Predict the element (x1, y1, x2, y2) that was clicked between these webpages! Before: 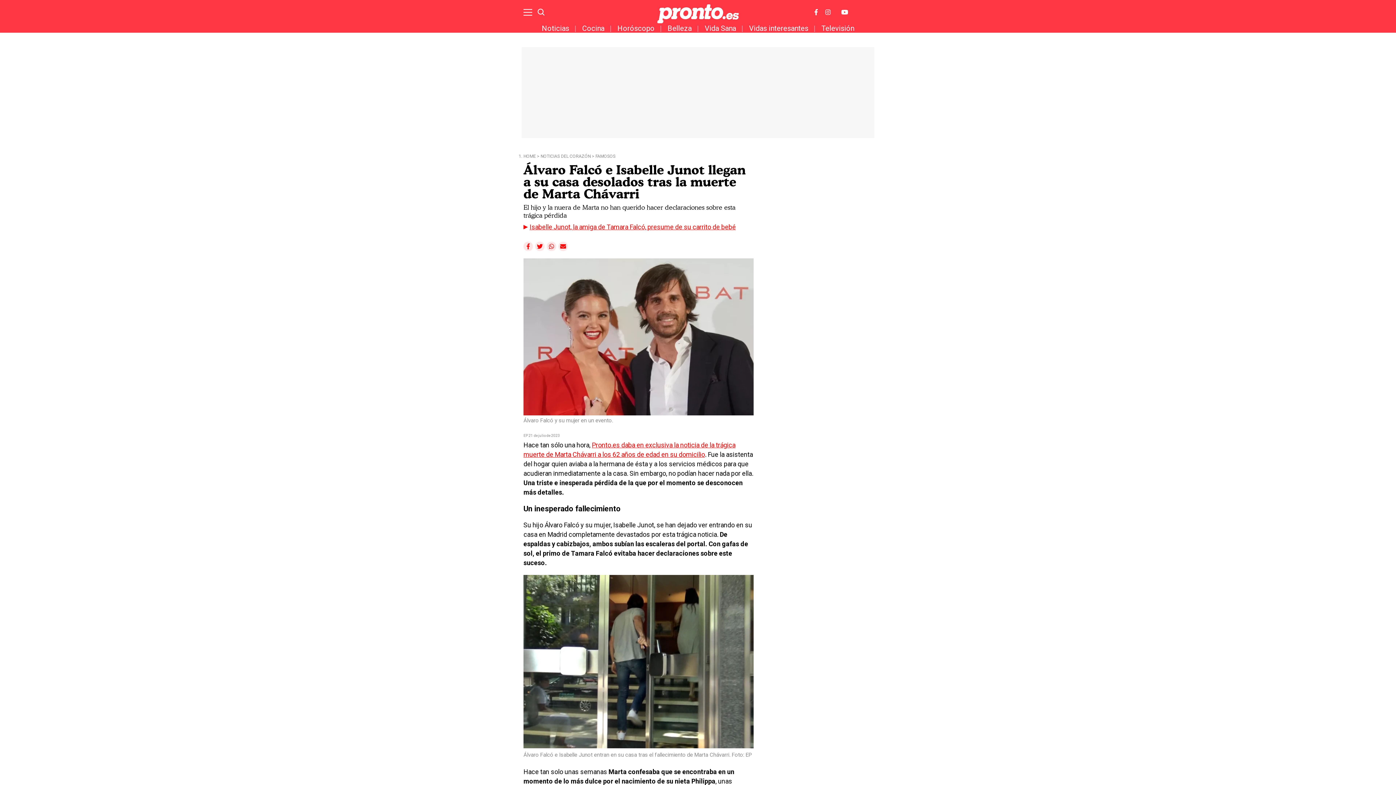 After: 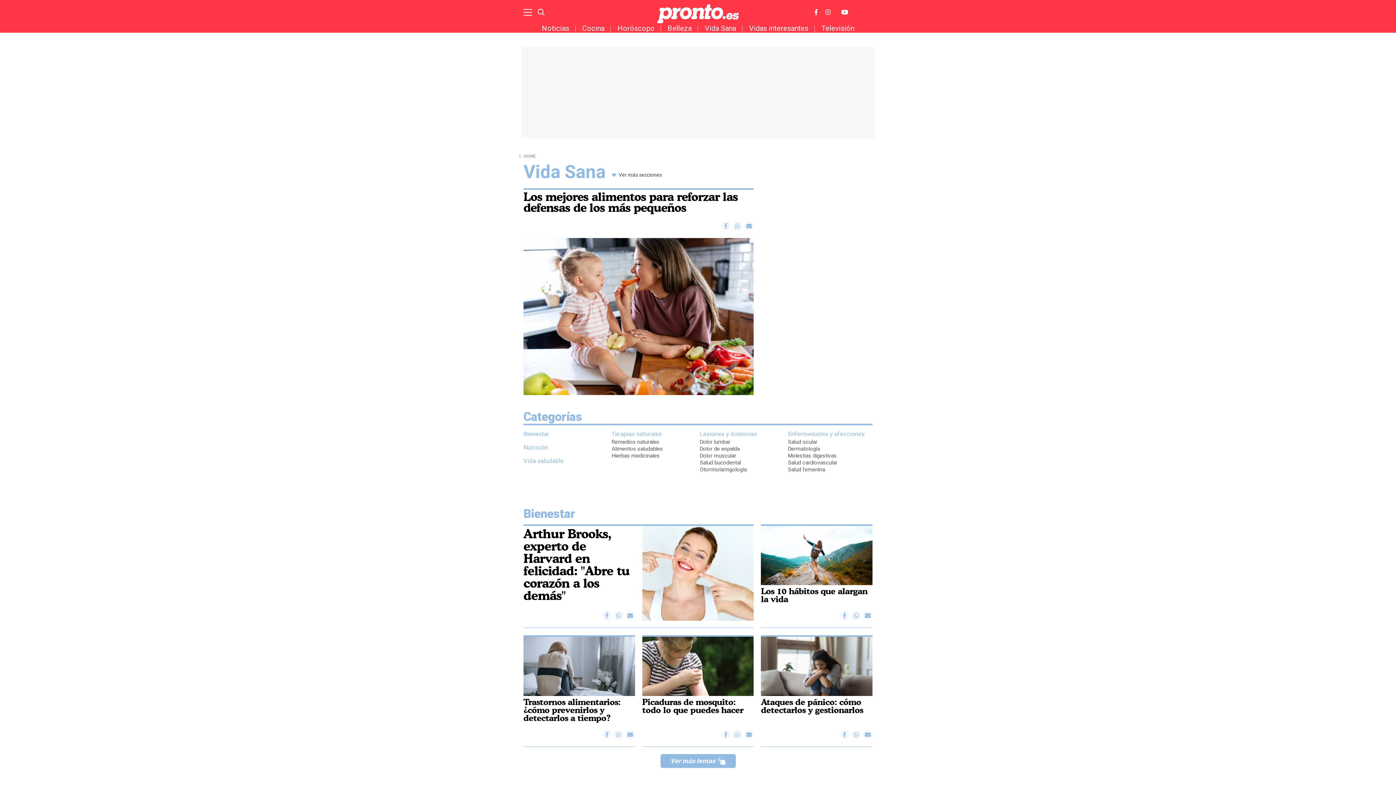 Action: bbox: (691, 24, 736, 32) label: Vida Sana